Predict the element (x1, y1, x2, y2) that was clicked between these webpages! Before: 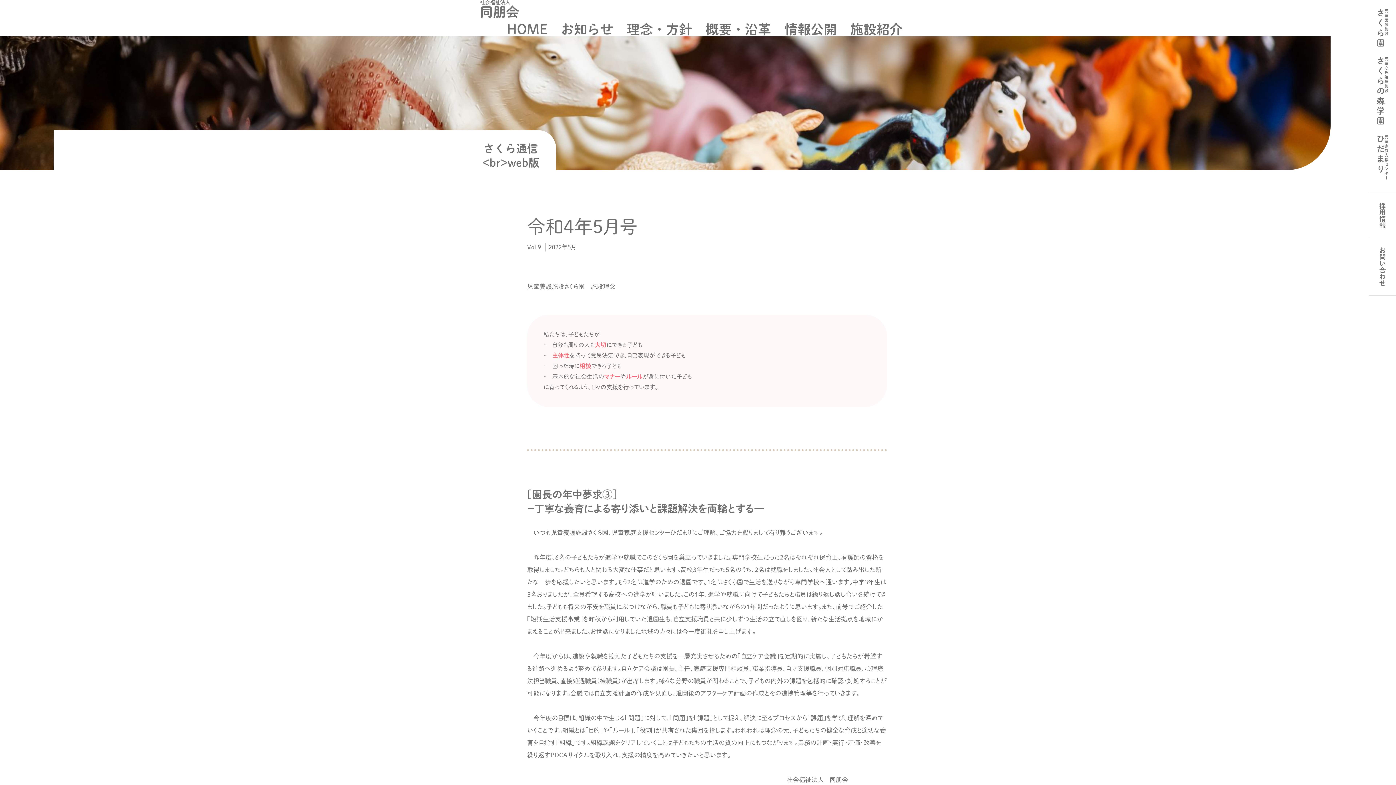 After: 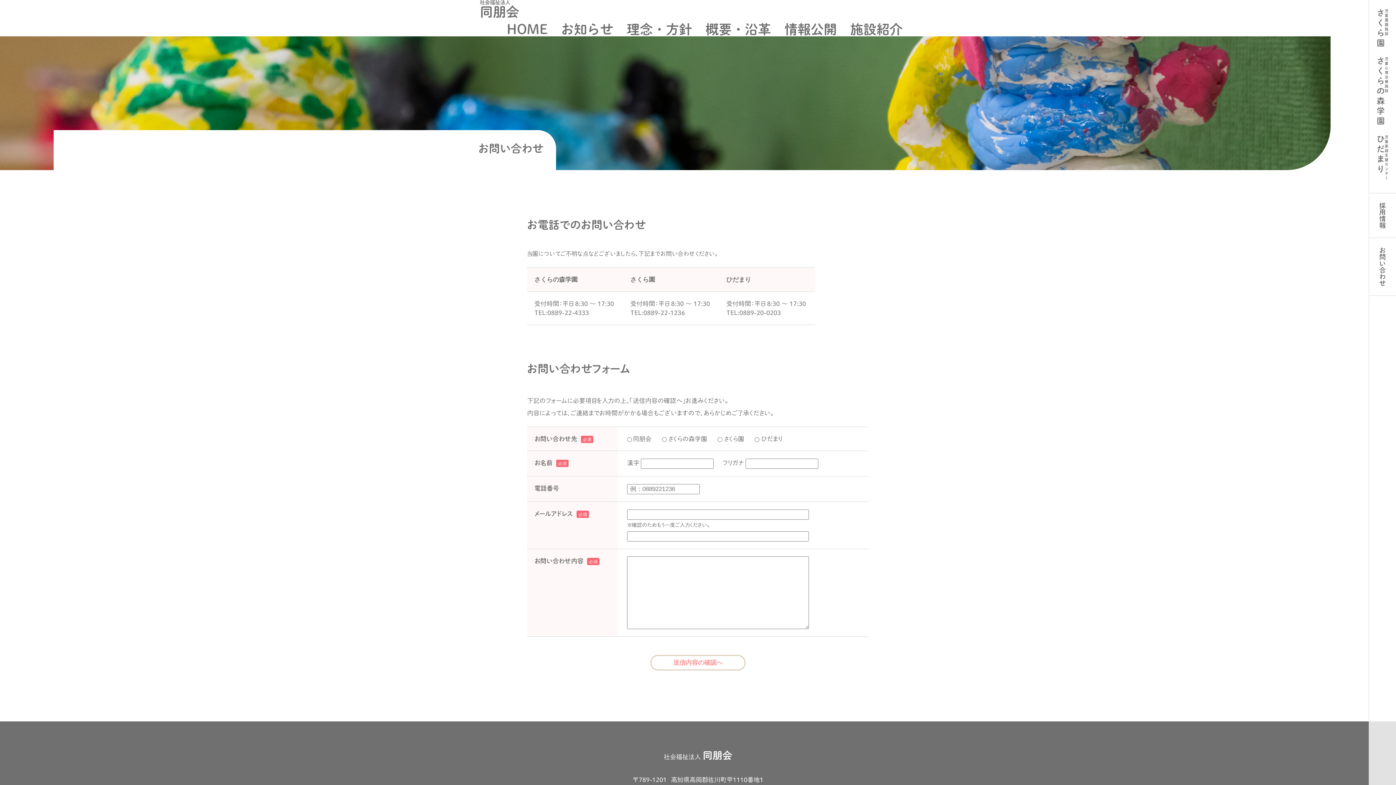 Action: label: お問い合わせ bbox: (1369, 238, 1396, 295)